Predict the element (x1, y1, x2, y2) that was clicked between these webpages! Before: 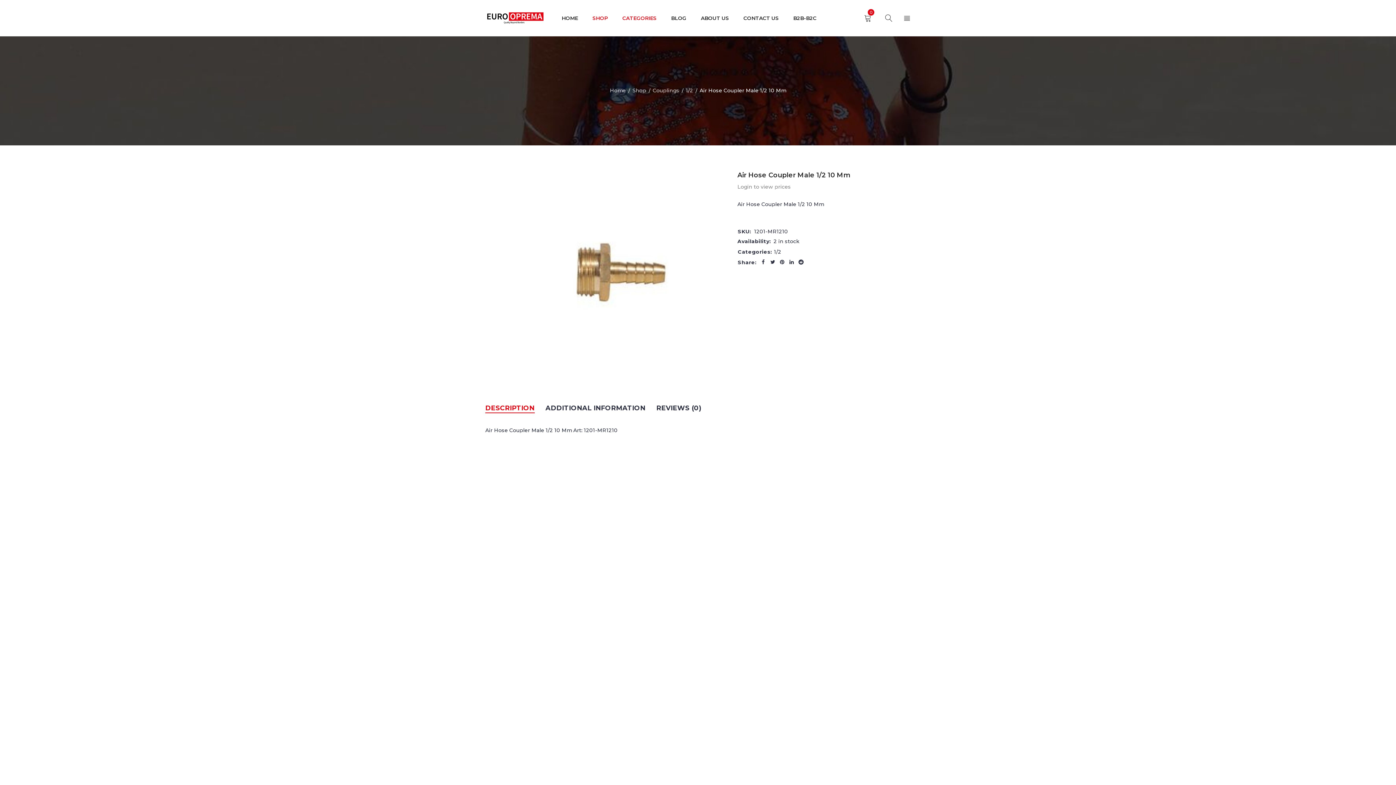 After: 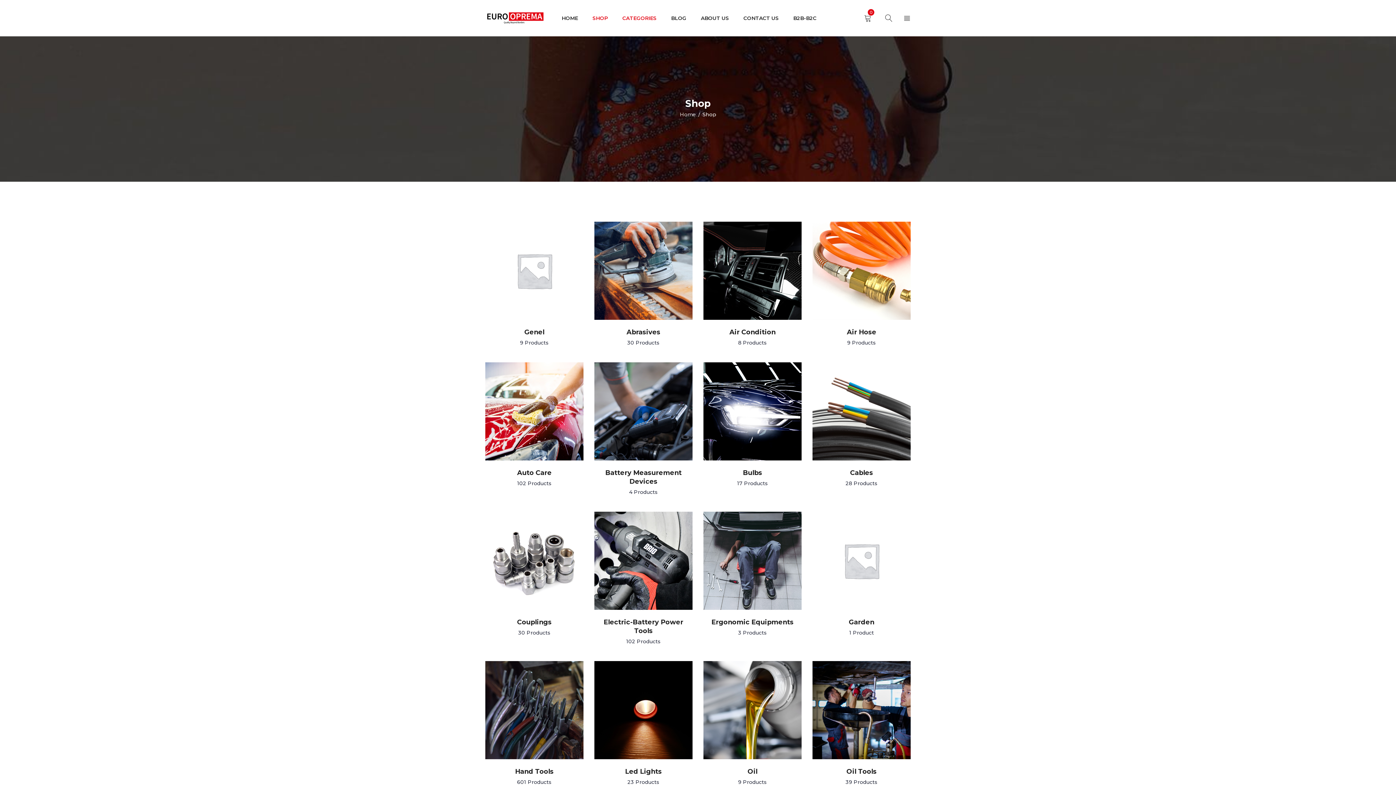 Action: label: CATEGORIES bbox: (622, 9, 656, 27)